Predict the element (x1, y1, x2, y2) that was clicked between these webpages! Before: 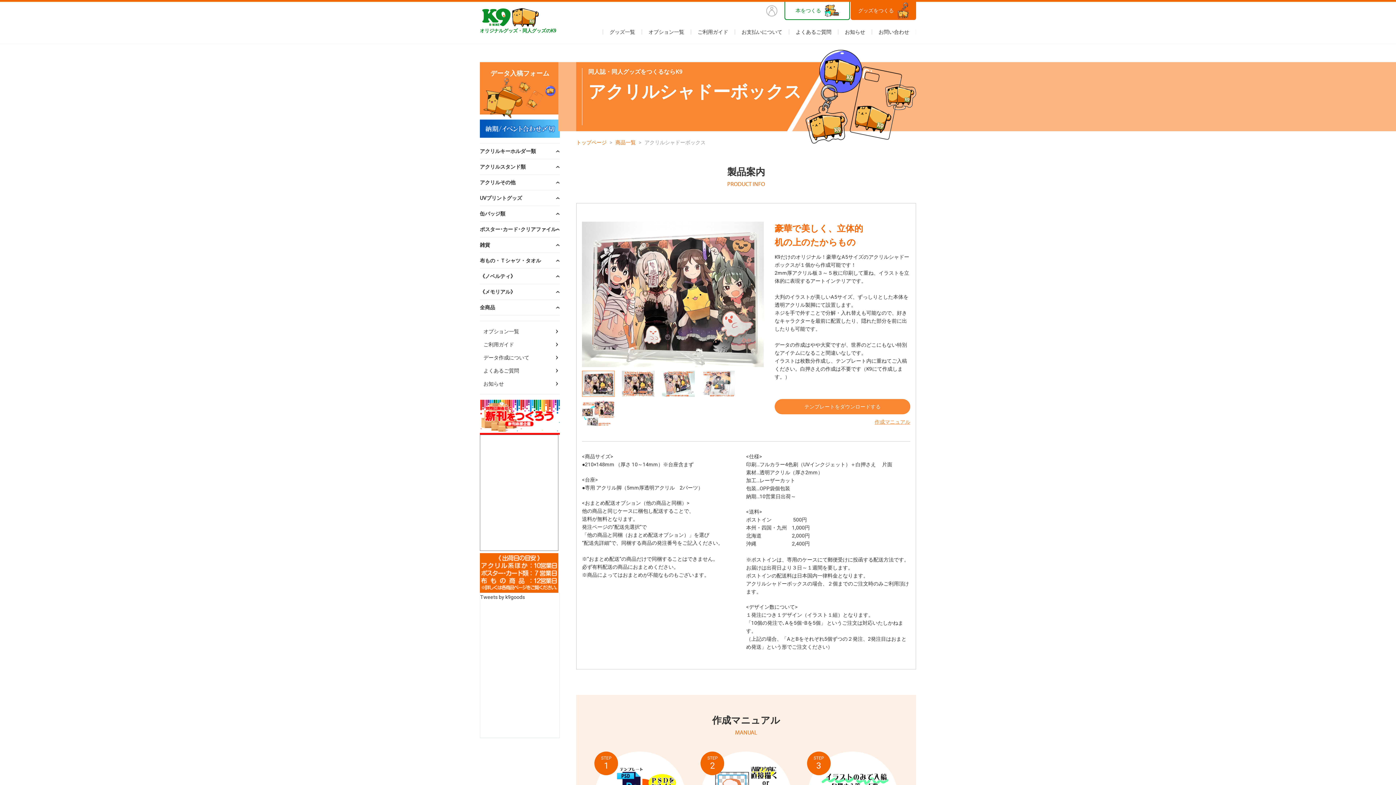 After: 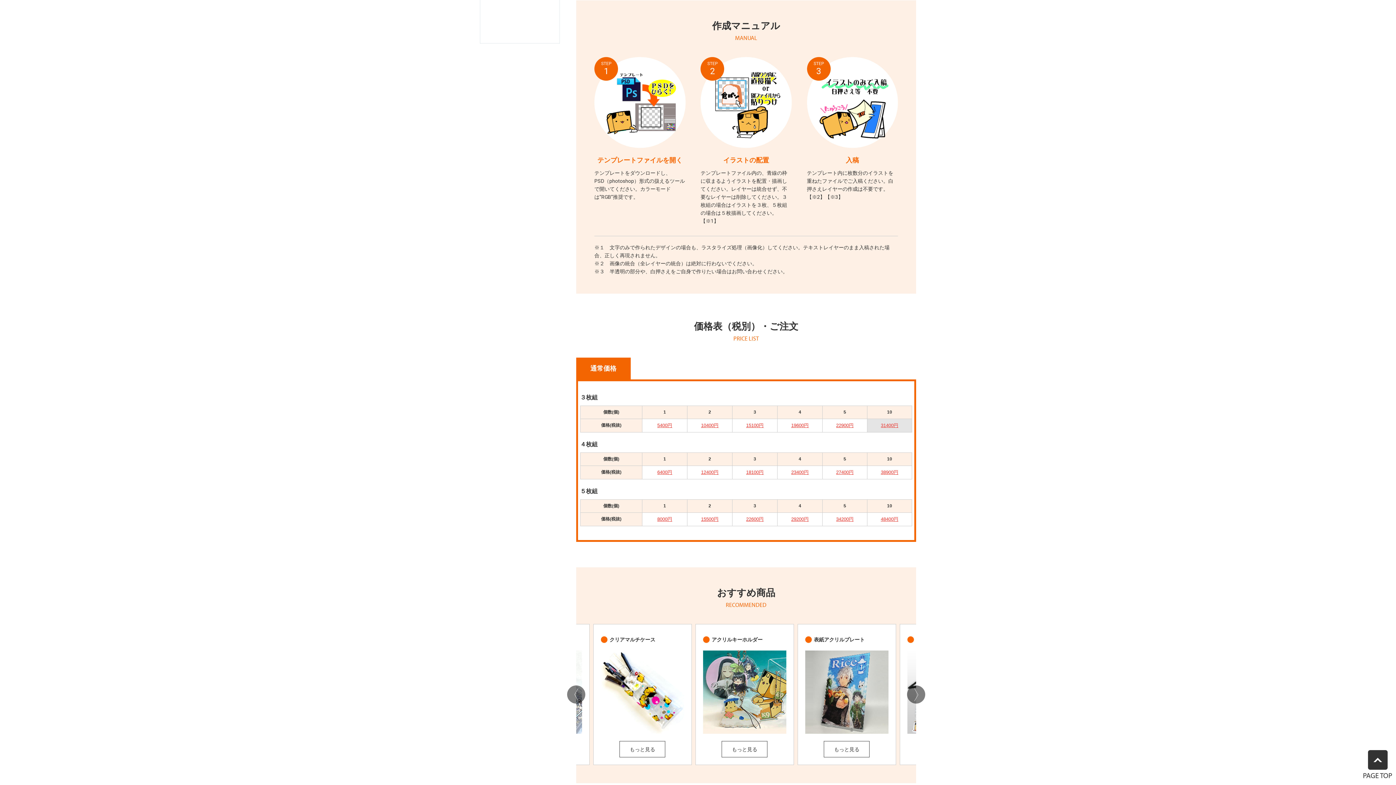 Action: bbox: (874, 419, 910, 425) label: 作成マニュアル